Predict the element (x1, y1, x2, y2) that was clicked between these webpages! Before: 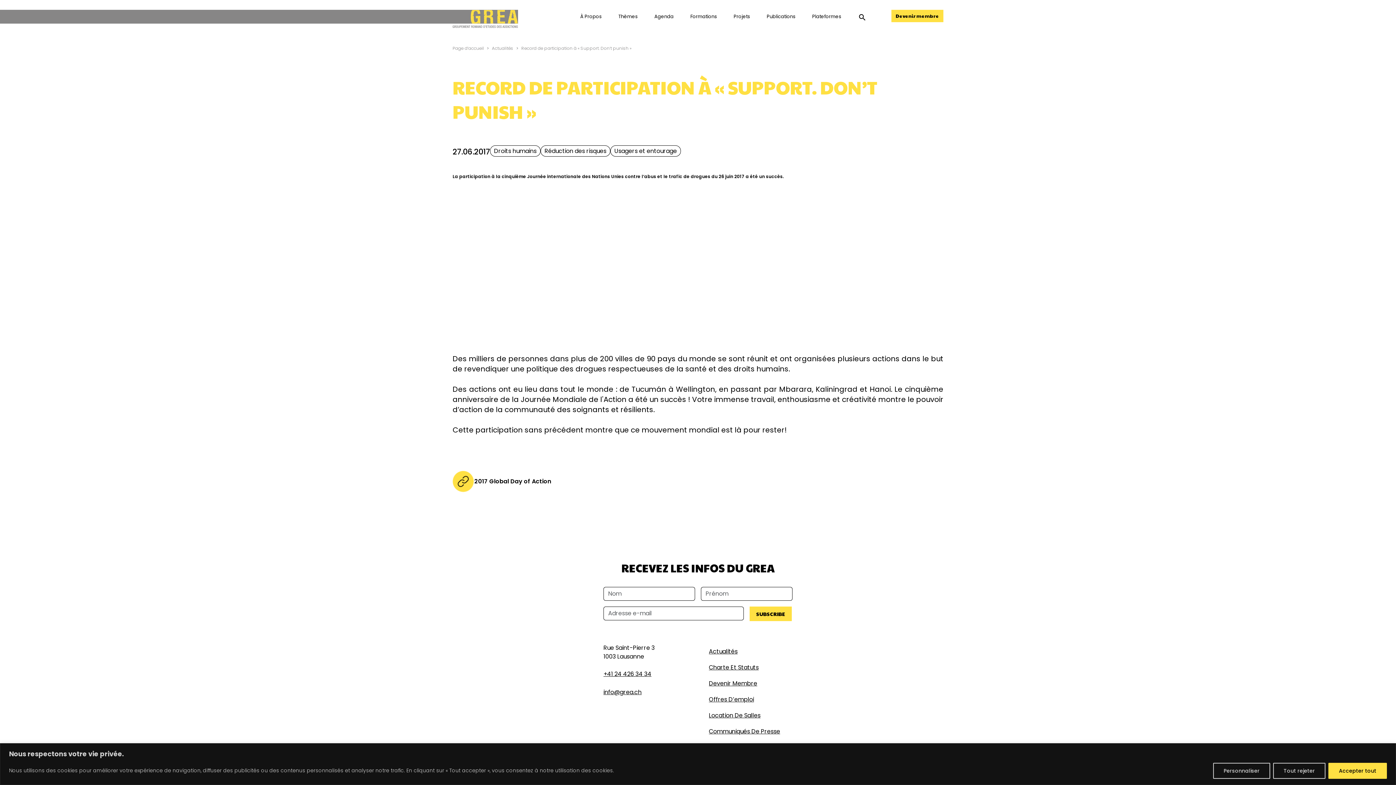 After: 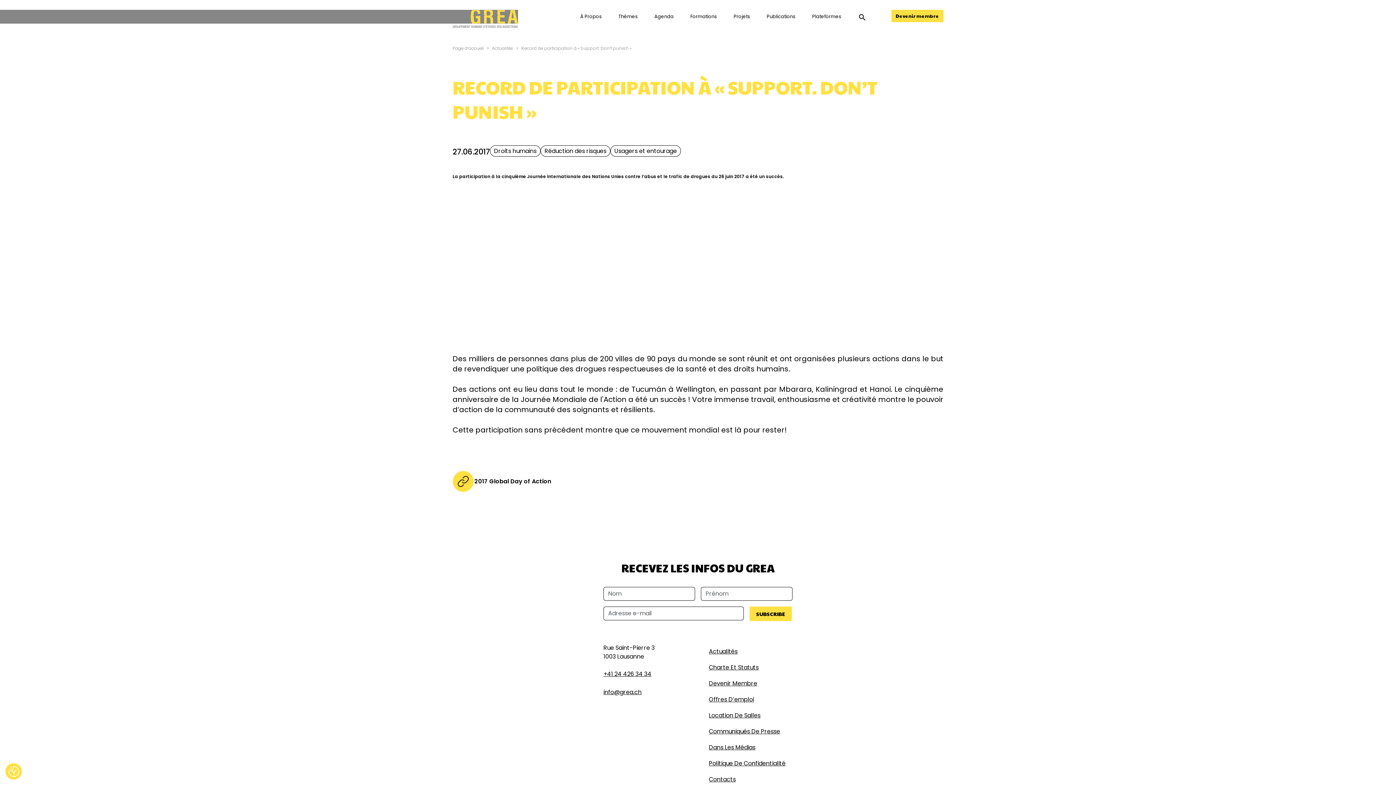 Action: label: Accepter tout bbox: (1328, 763, 1387, 779)